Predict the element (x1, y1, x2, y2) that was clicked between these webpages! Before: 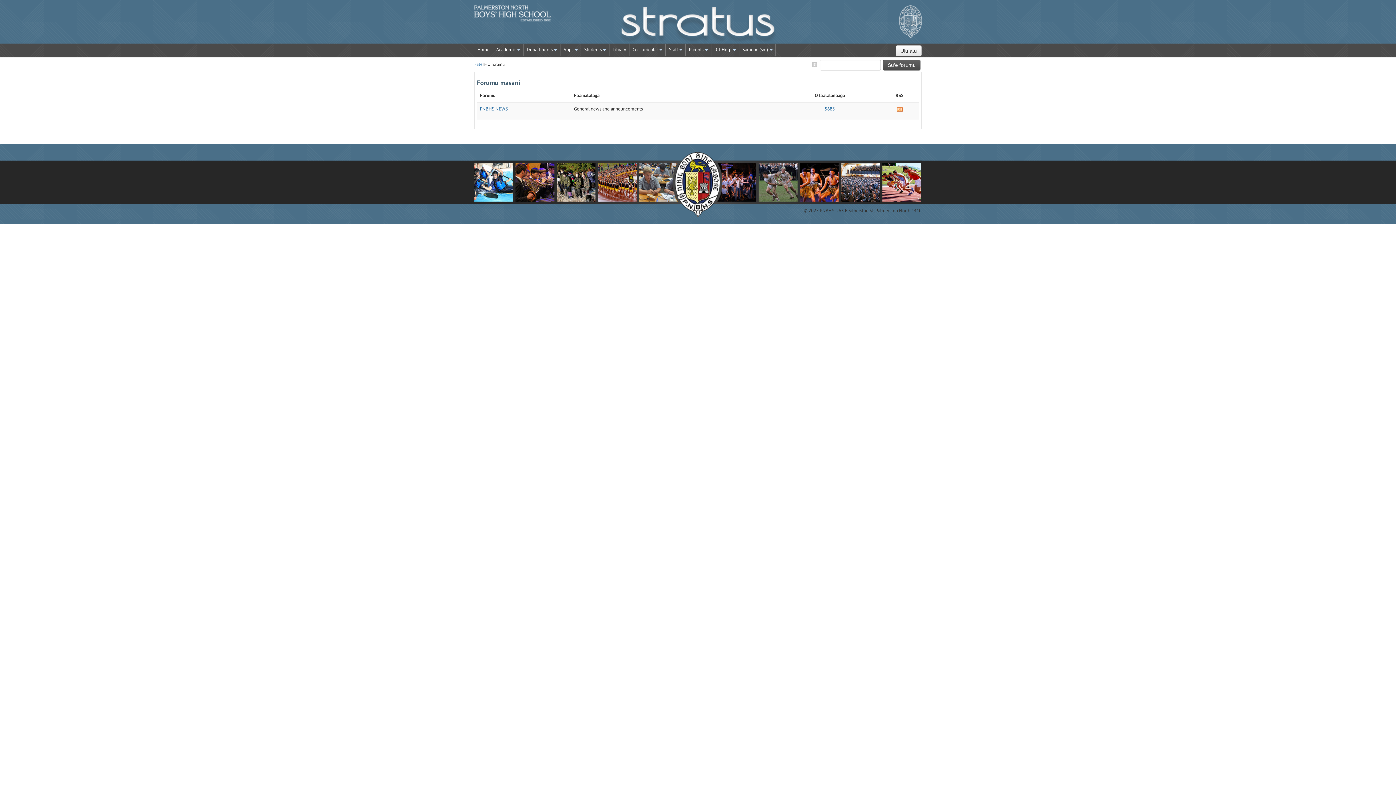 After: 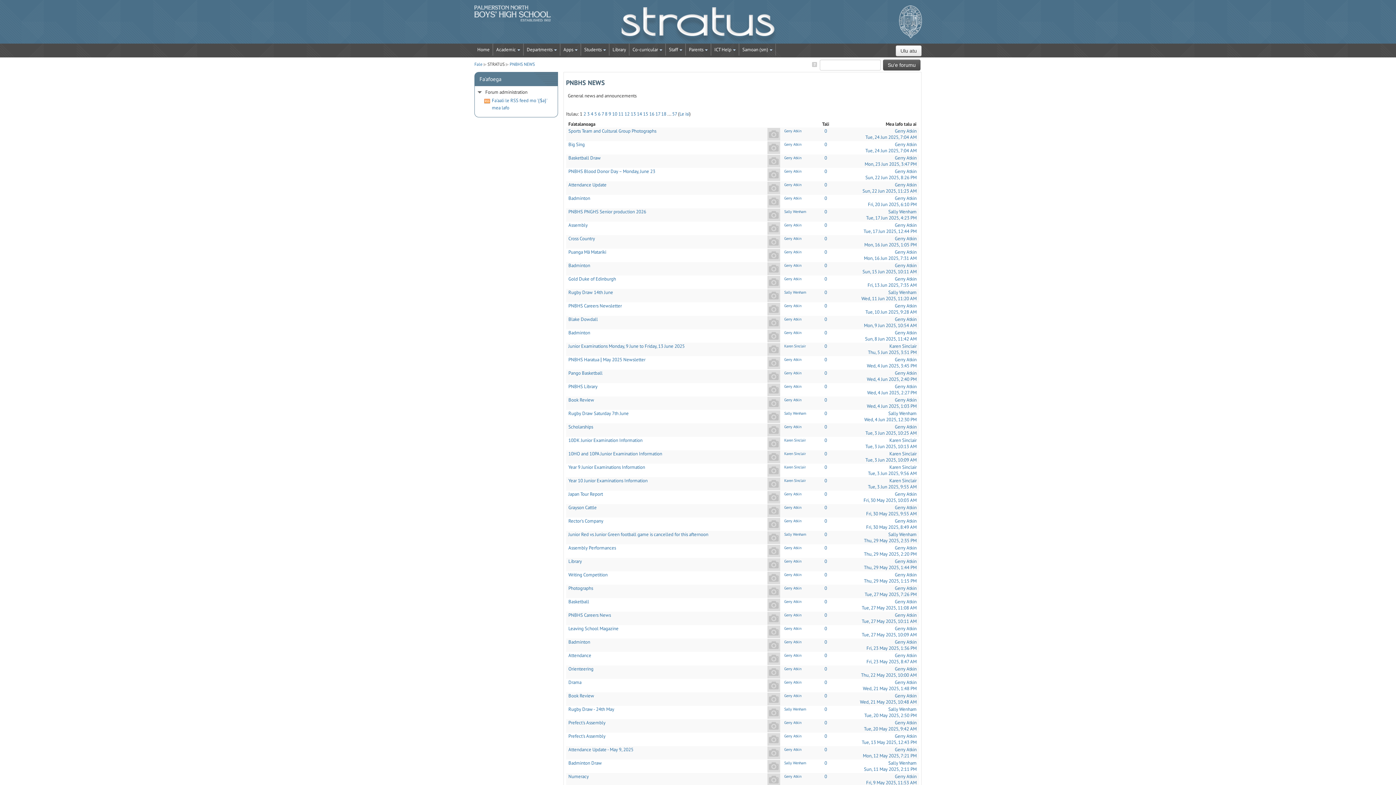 Action: label: 5685 bbox: (824, 105, 835, 112)